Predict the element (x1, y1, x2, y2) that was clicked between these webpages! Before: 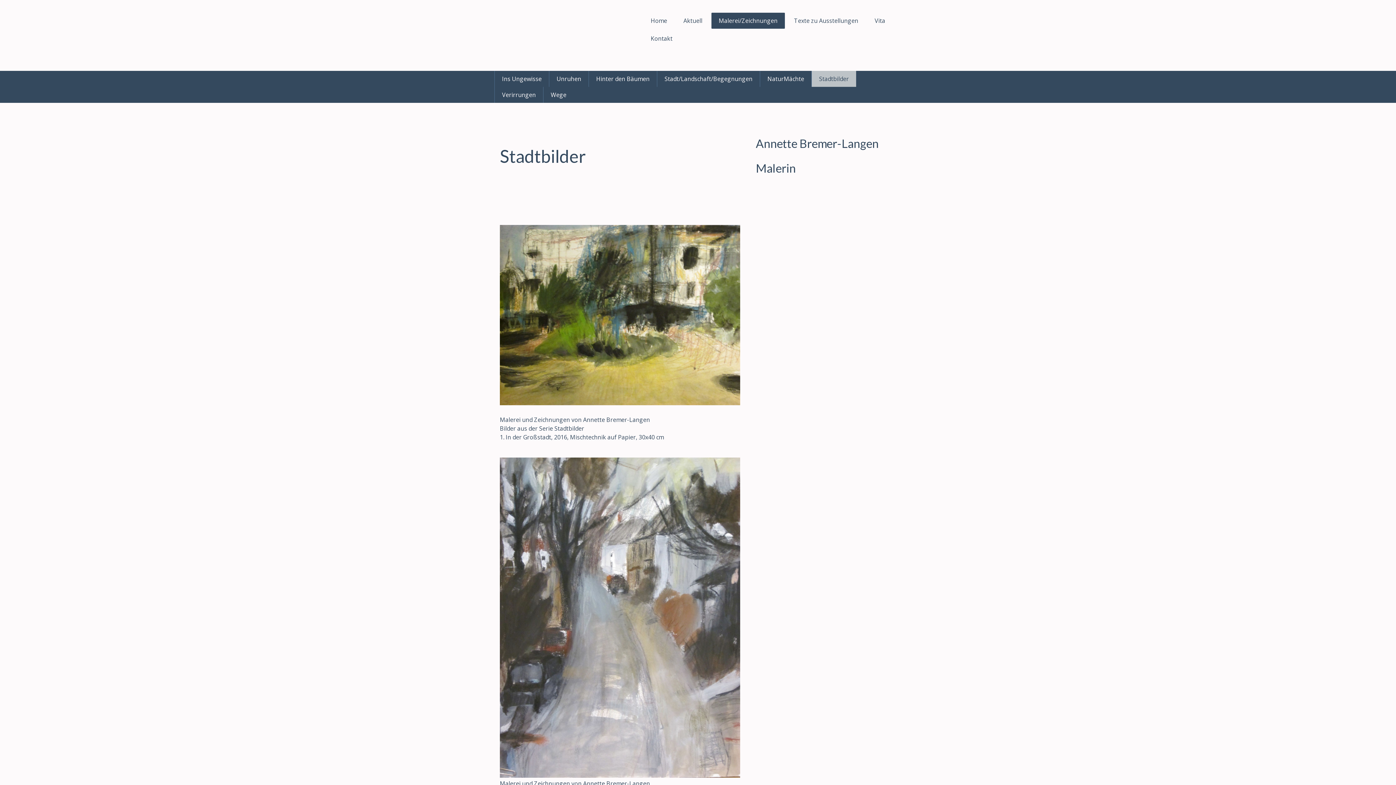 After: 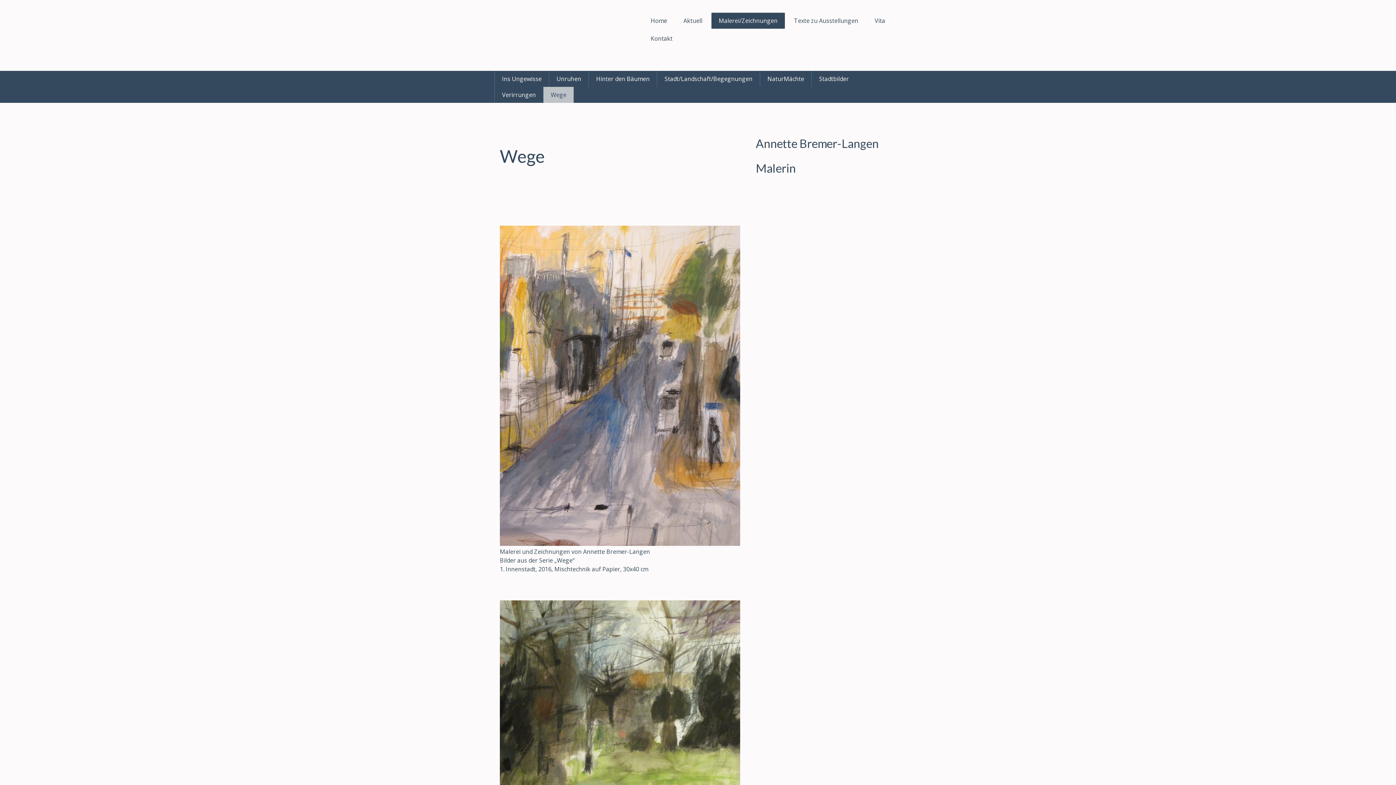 Action: label: Wege bbox: (543, 86, 573, 102)